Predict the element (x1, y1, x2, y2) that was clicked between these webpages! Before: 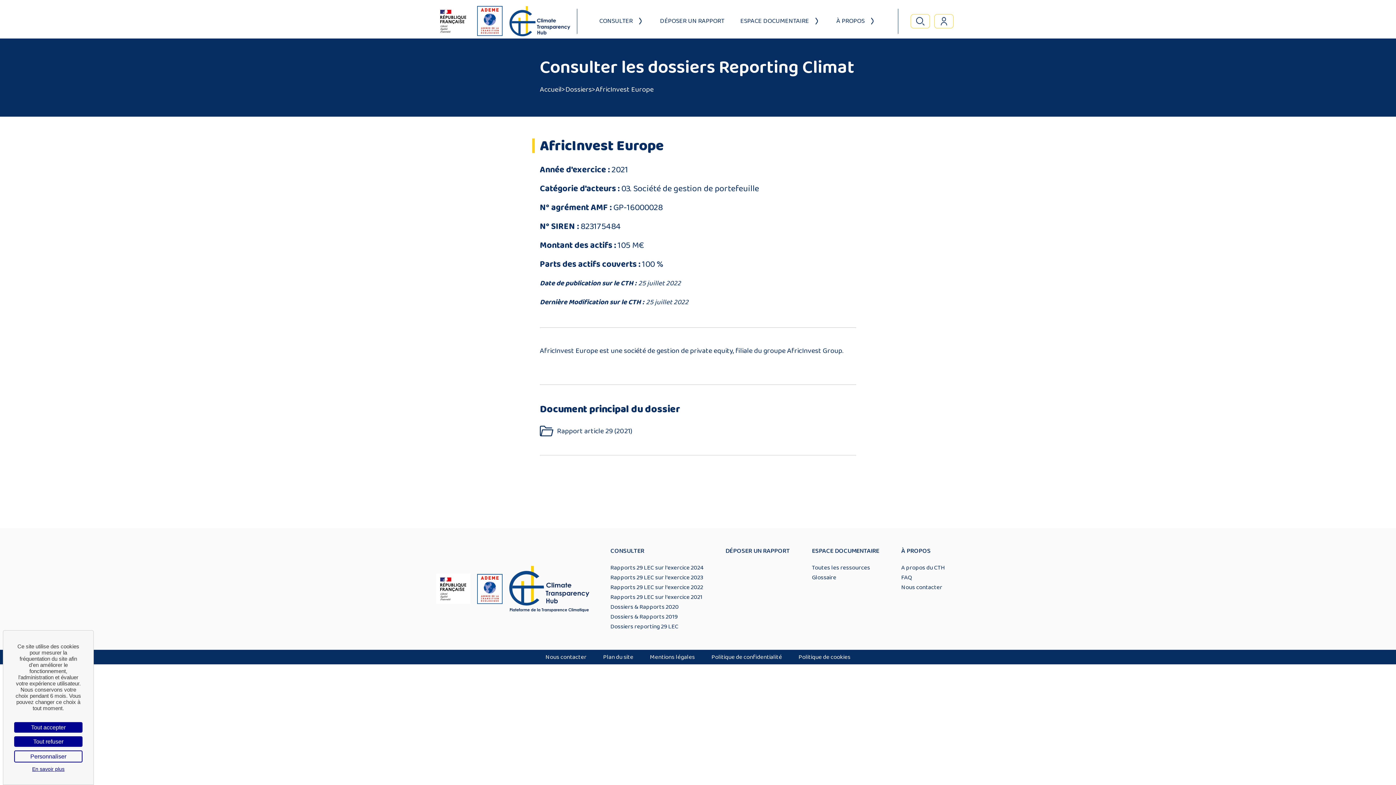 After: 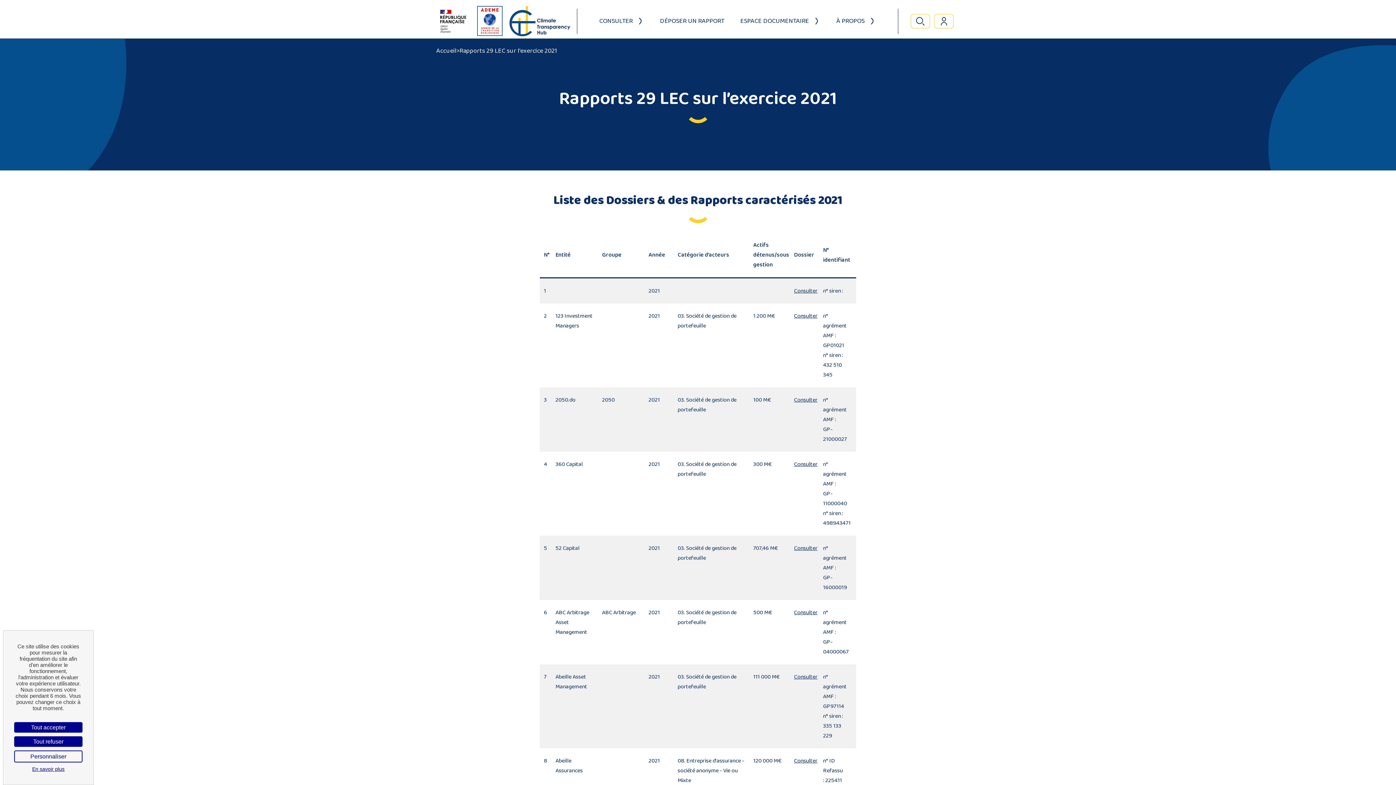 Action: bbox: (610, 592, 702, 602) label: Rapports 29 LEC sur l’exercice 2021